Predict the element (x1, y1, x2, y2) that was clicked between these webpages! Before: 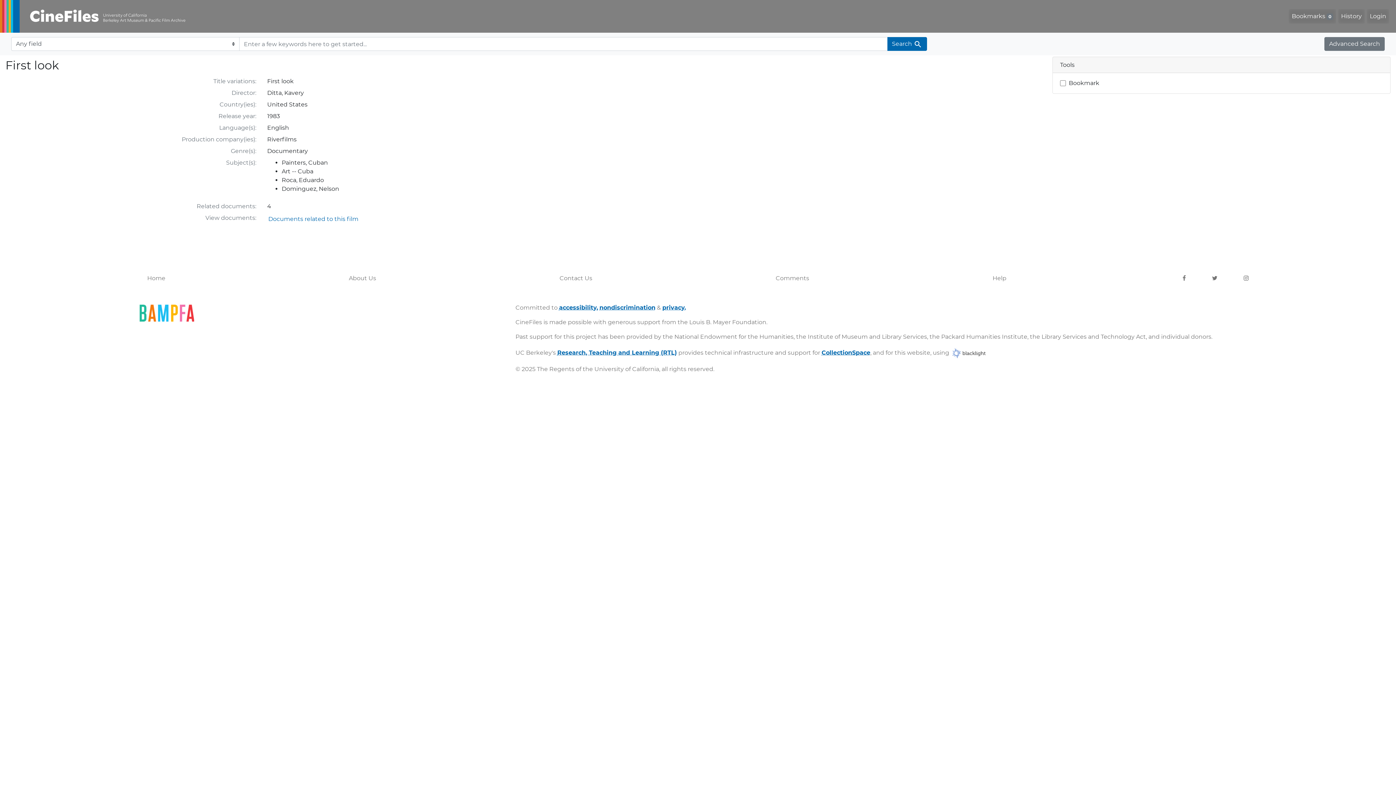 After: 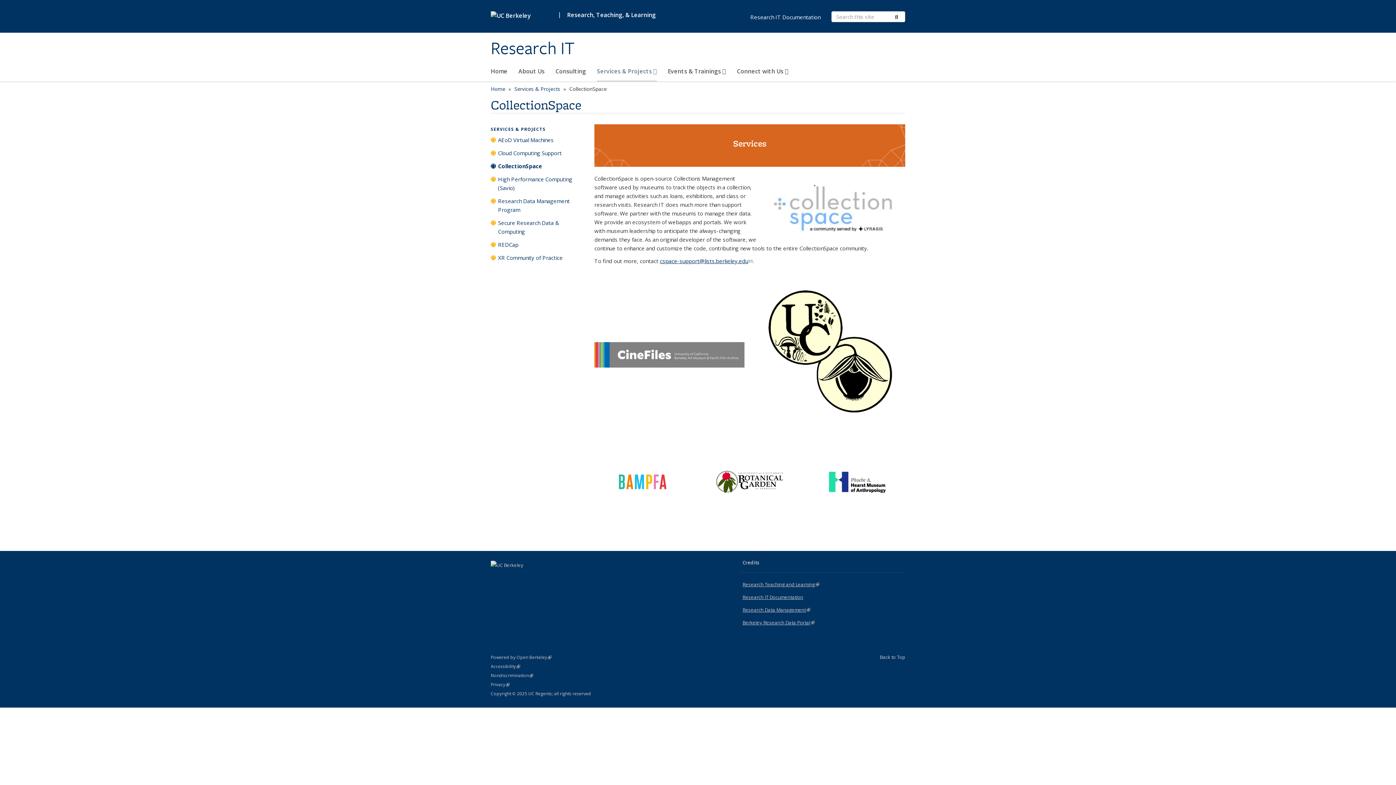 Action: bbox: (821, 348, 870, 357) label: CollectionSpace